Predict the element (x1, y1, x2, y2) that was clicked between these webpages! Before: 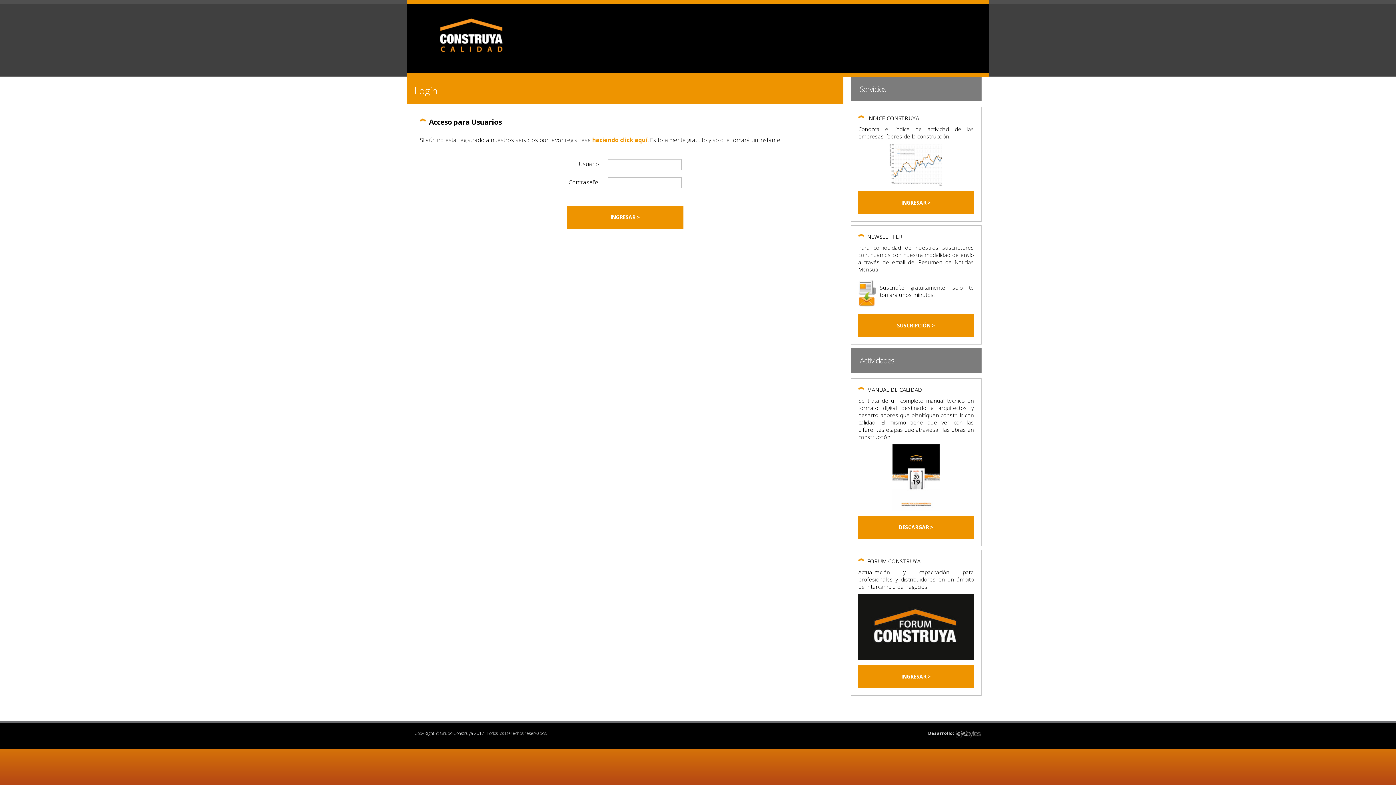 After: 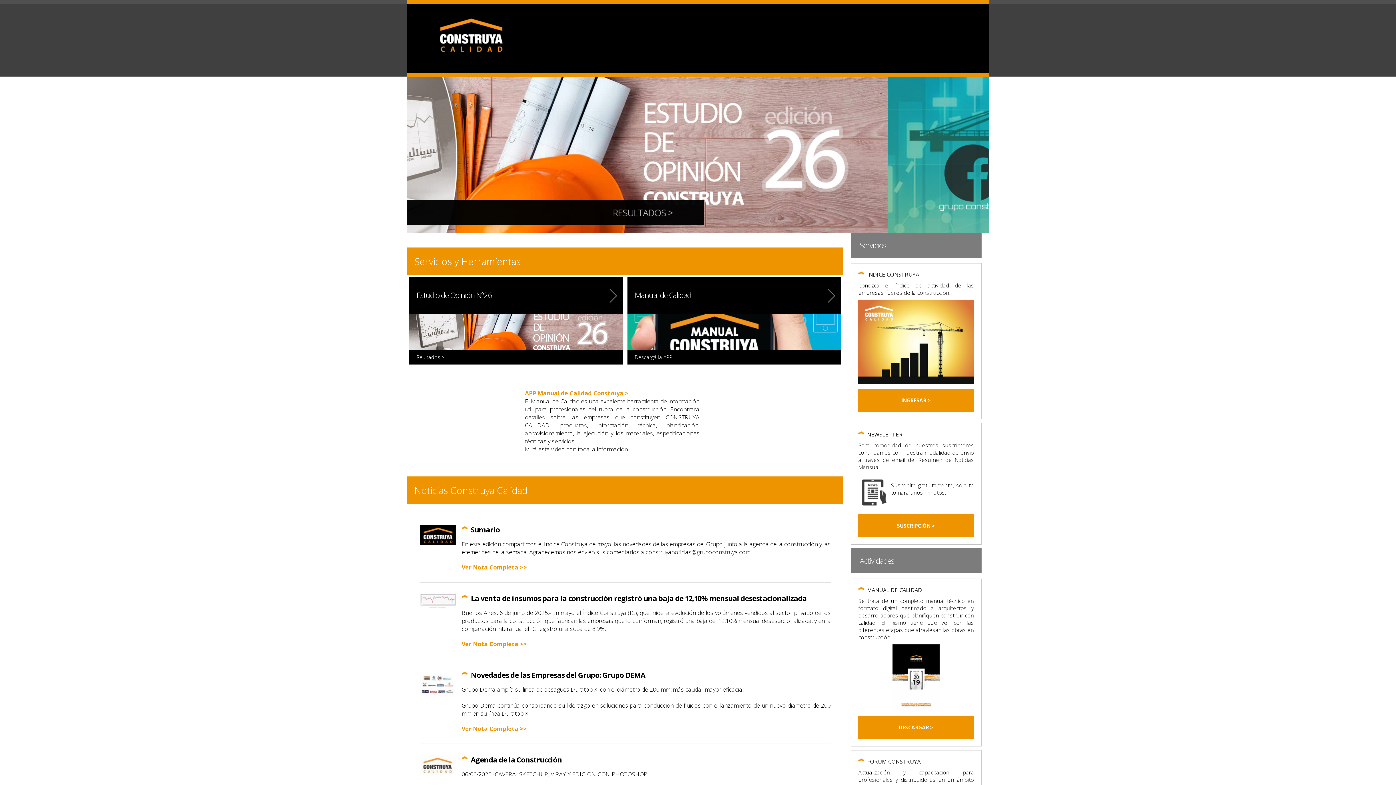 Action: bbox: (438, 47, 504, 55)